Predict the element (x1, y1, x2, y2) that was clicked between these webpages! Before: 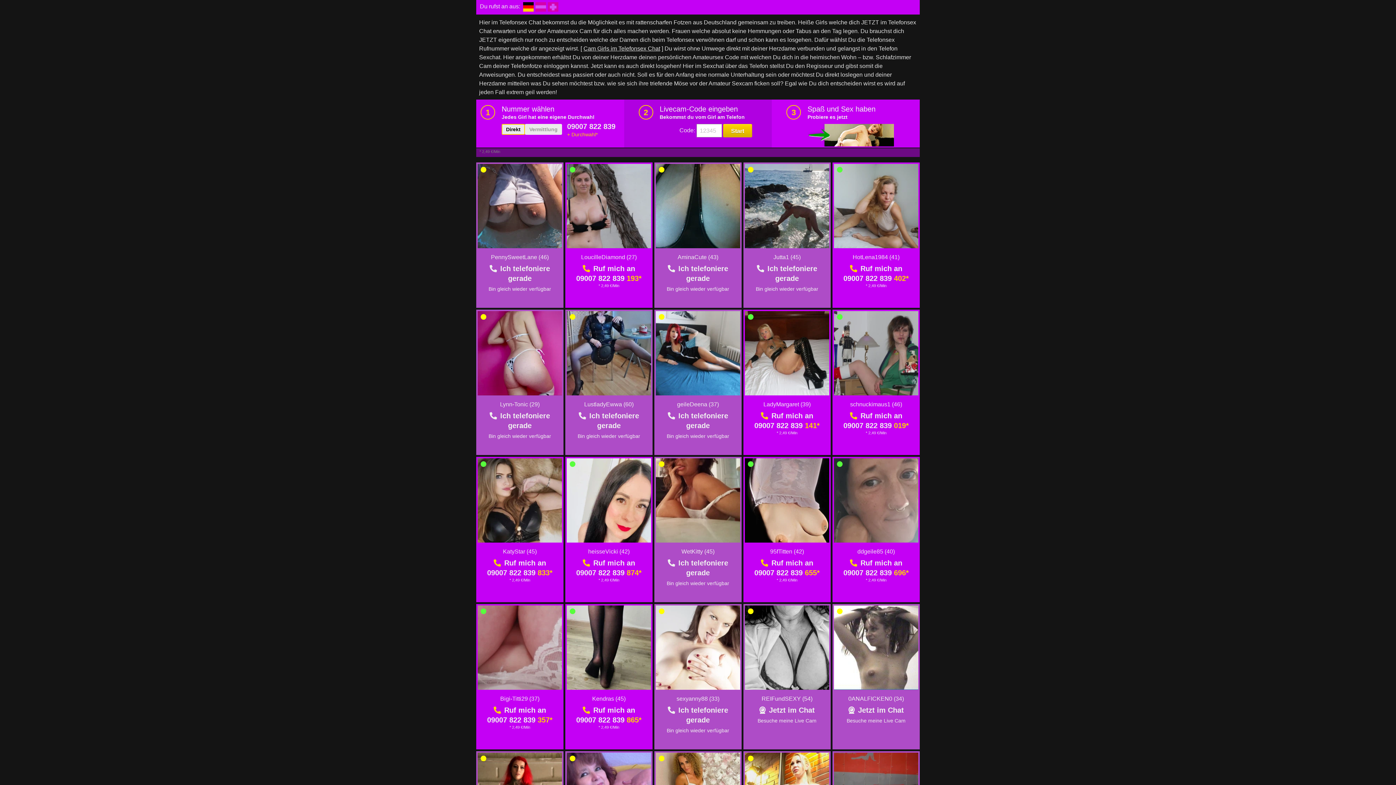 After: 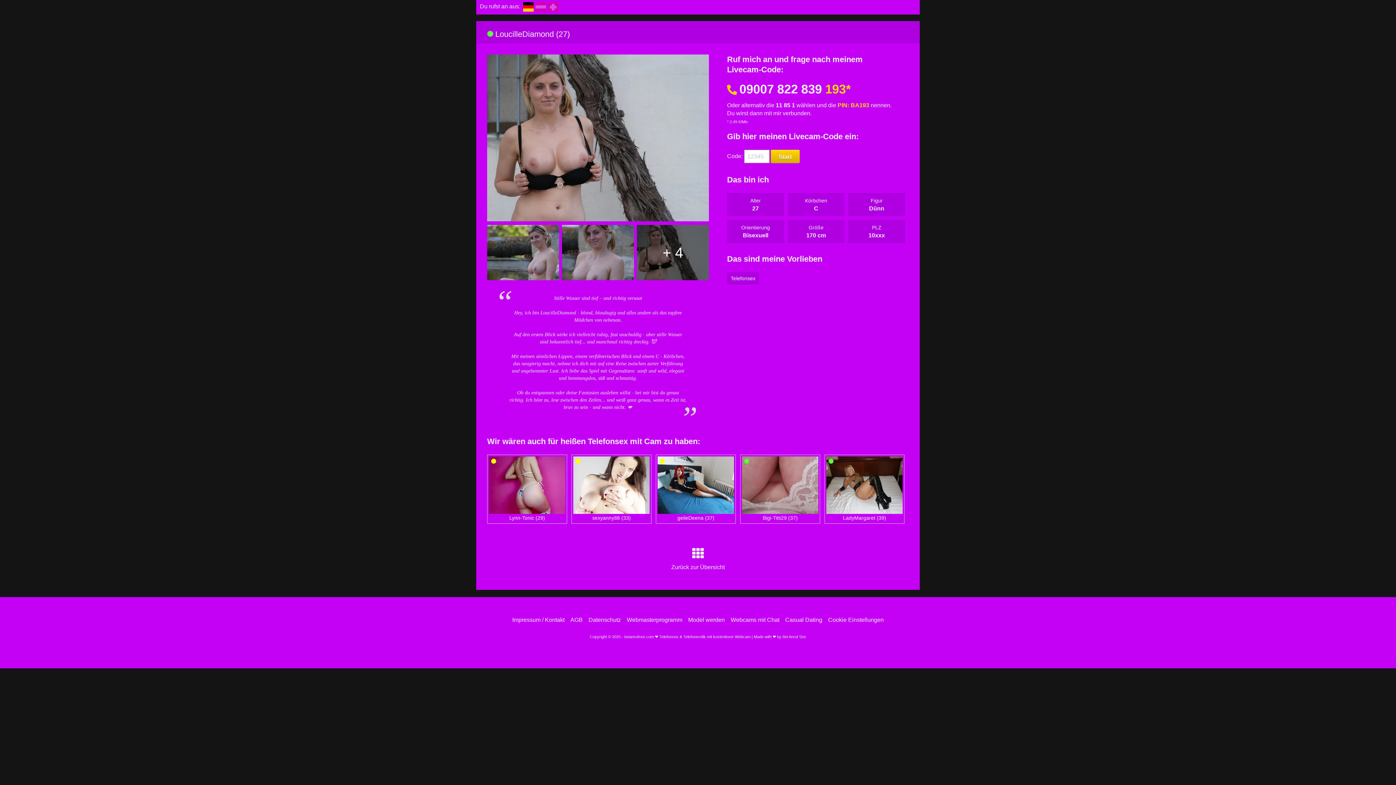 Action: label: LoucilleDiamond (27) bbox: (581, 254, 636, 260)